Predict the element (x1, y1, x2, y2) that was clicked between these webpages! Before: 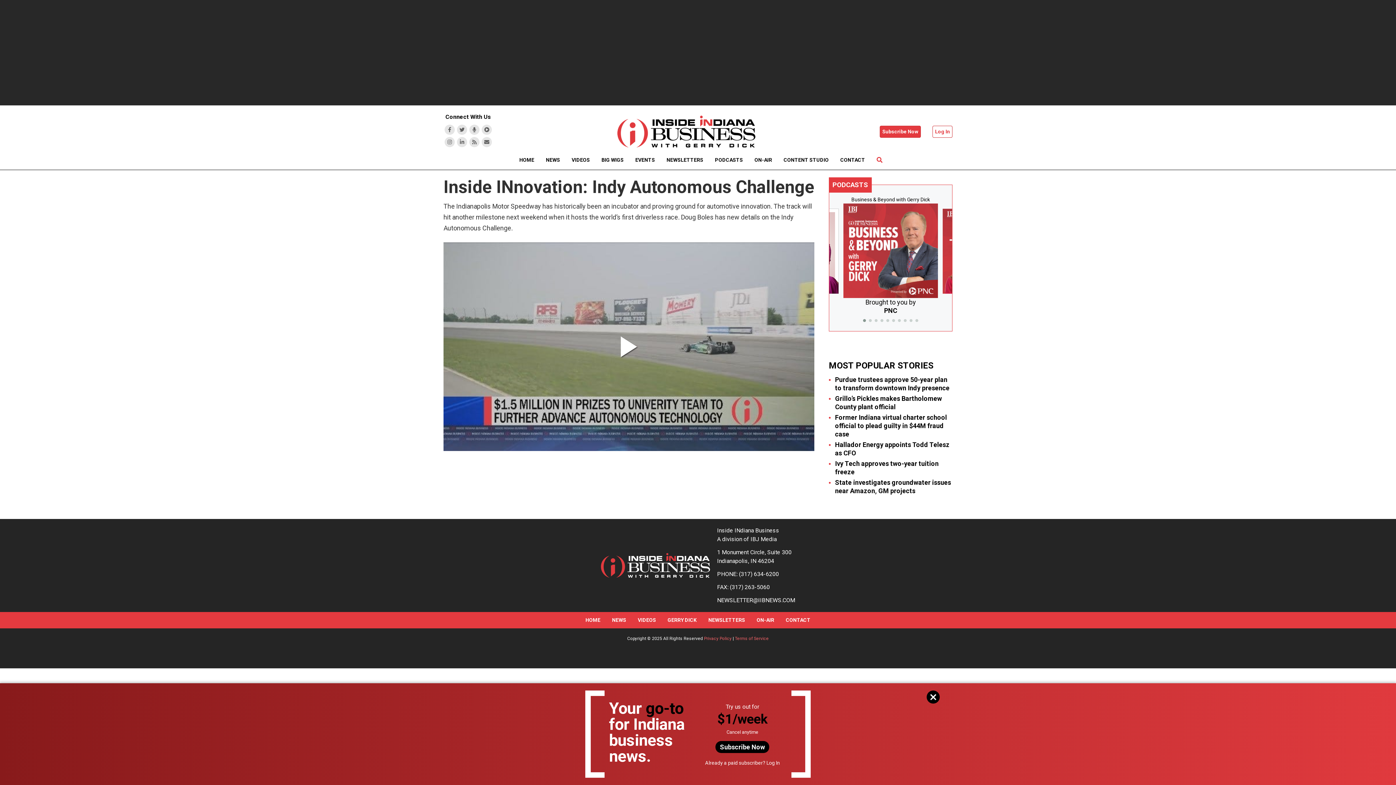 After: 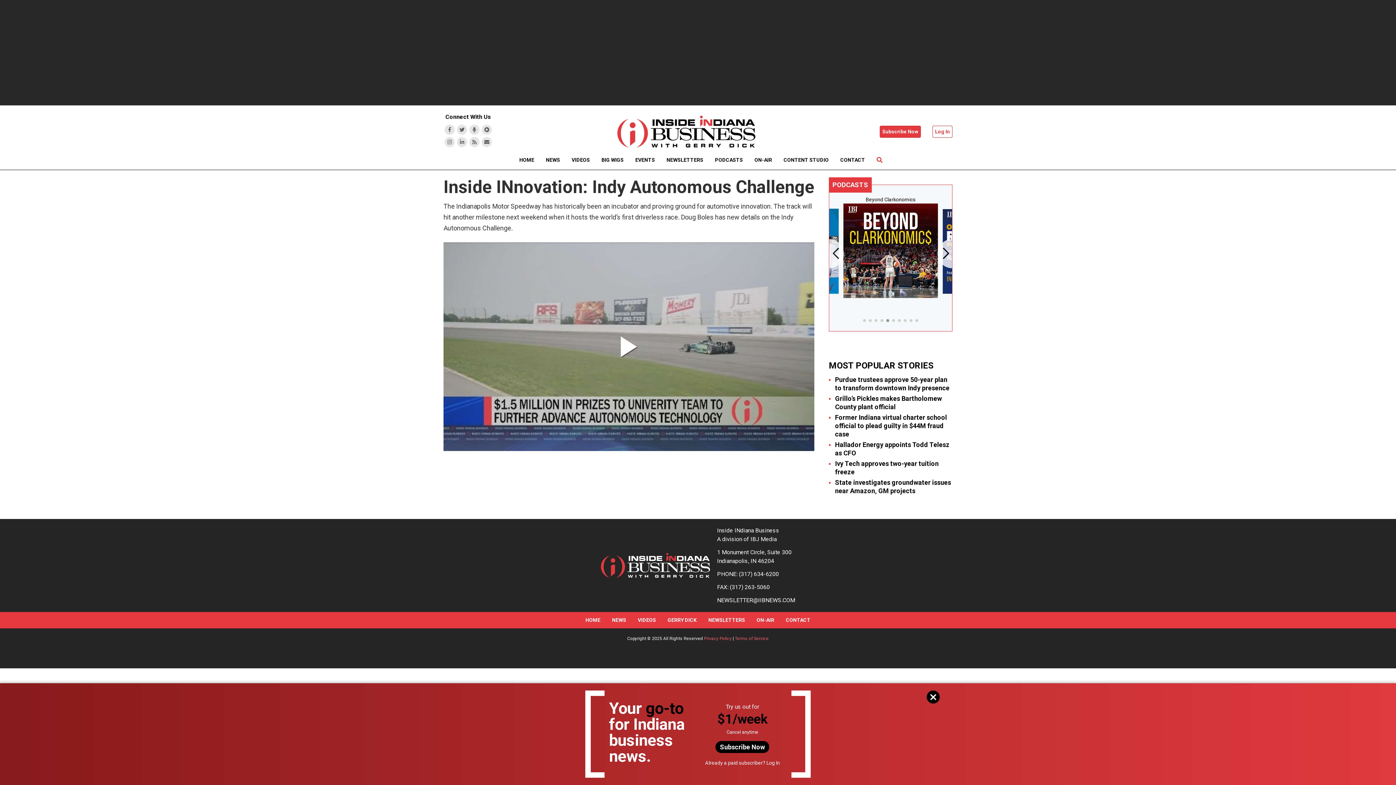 Action: label: Go to slide 5 bbox: (886, 319, 889, 322)